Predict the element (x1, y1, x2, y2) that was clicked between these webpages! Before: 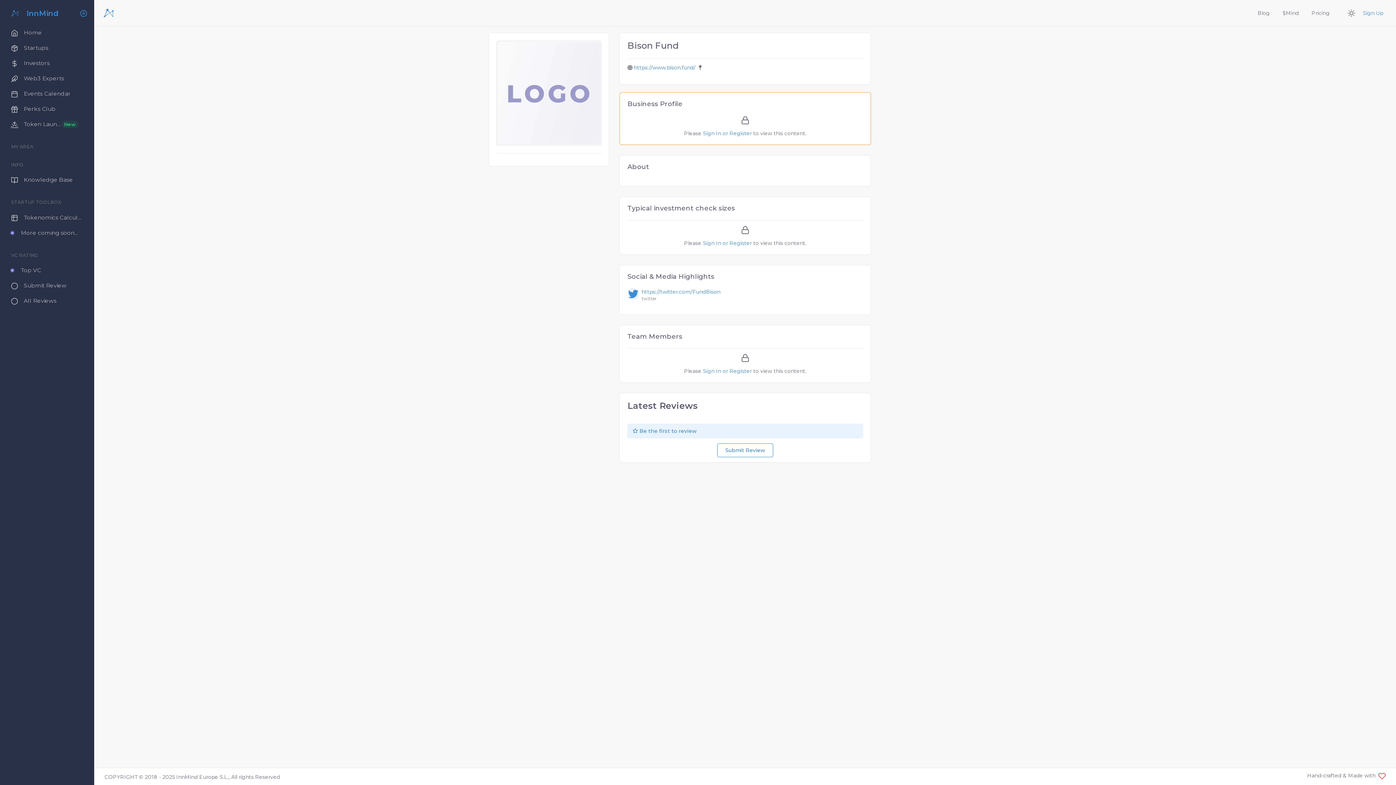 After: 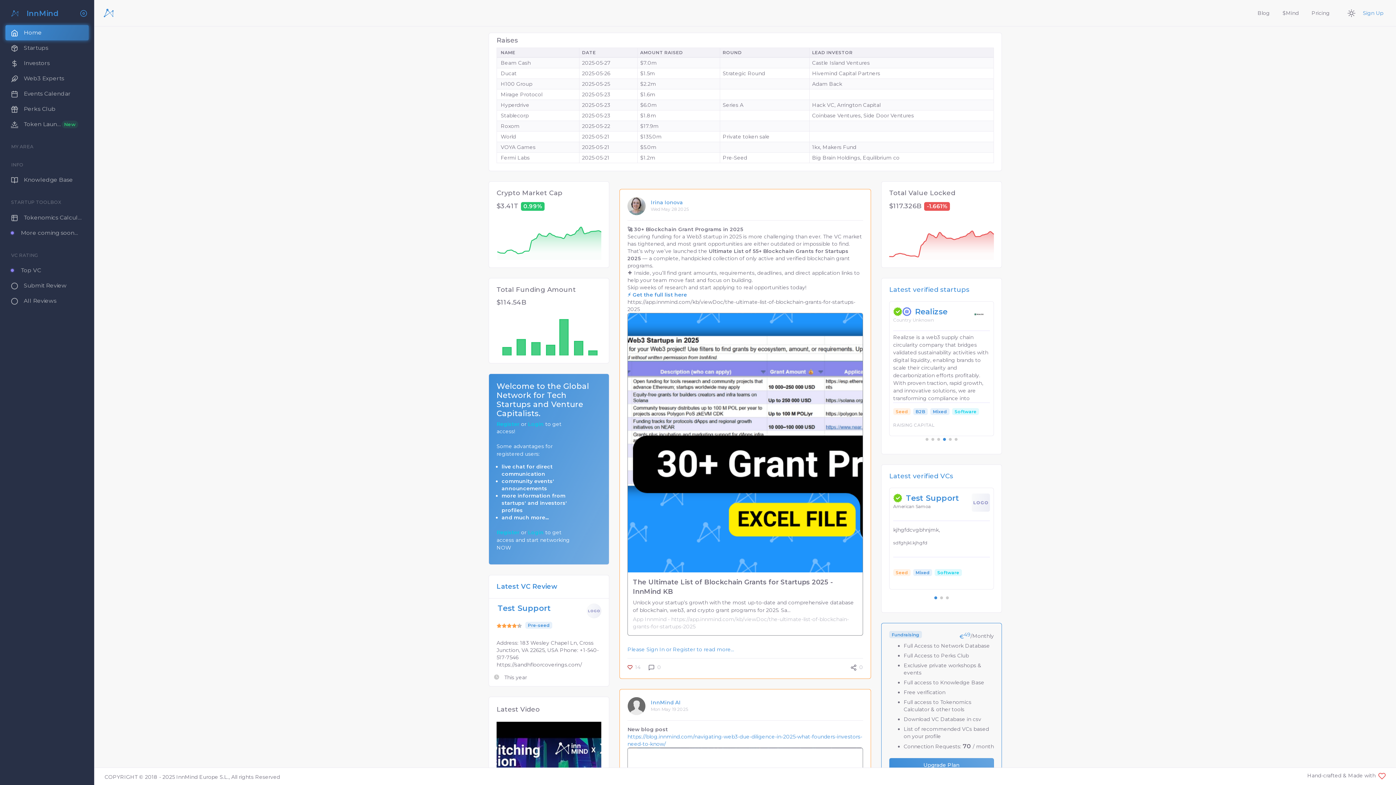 Action: bbox: (99, 4, 117, 22)